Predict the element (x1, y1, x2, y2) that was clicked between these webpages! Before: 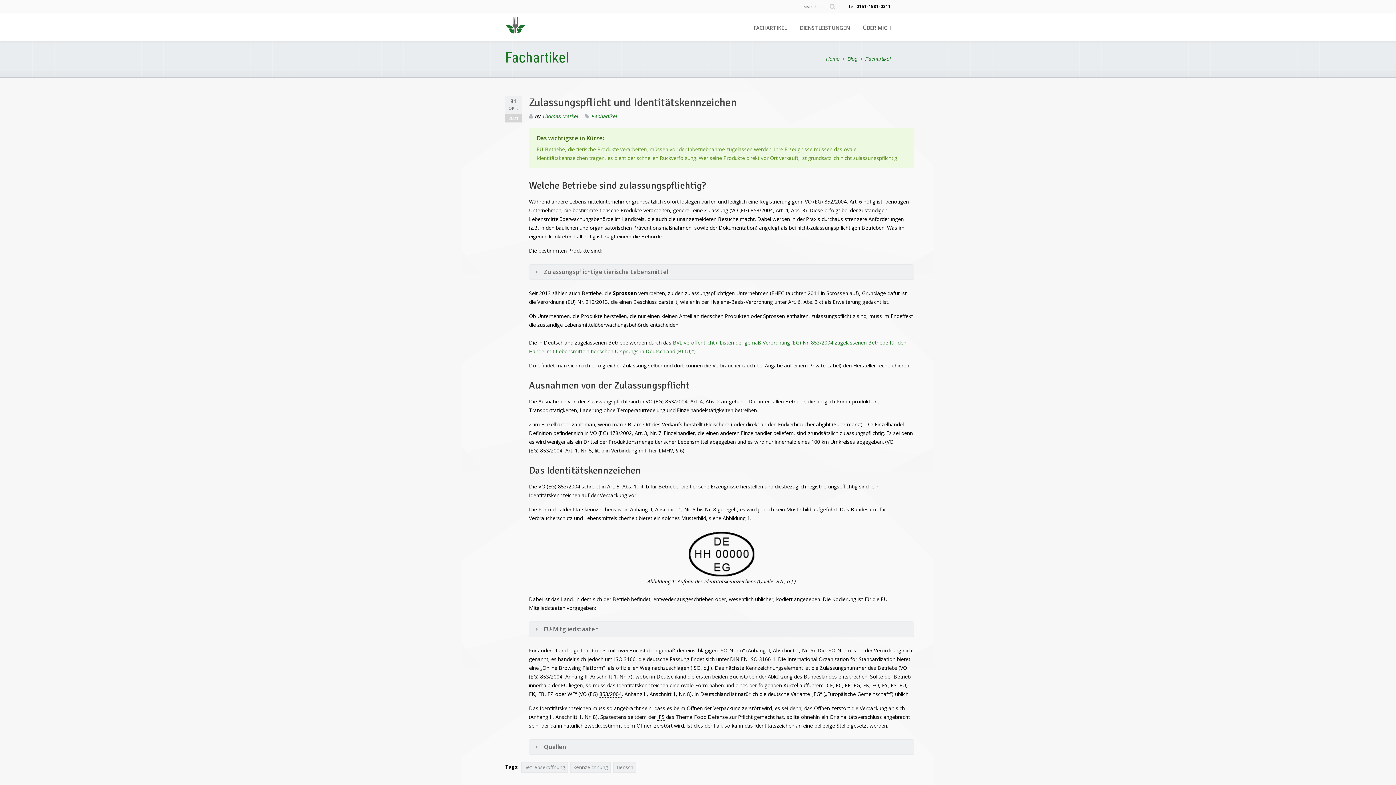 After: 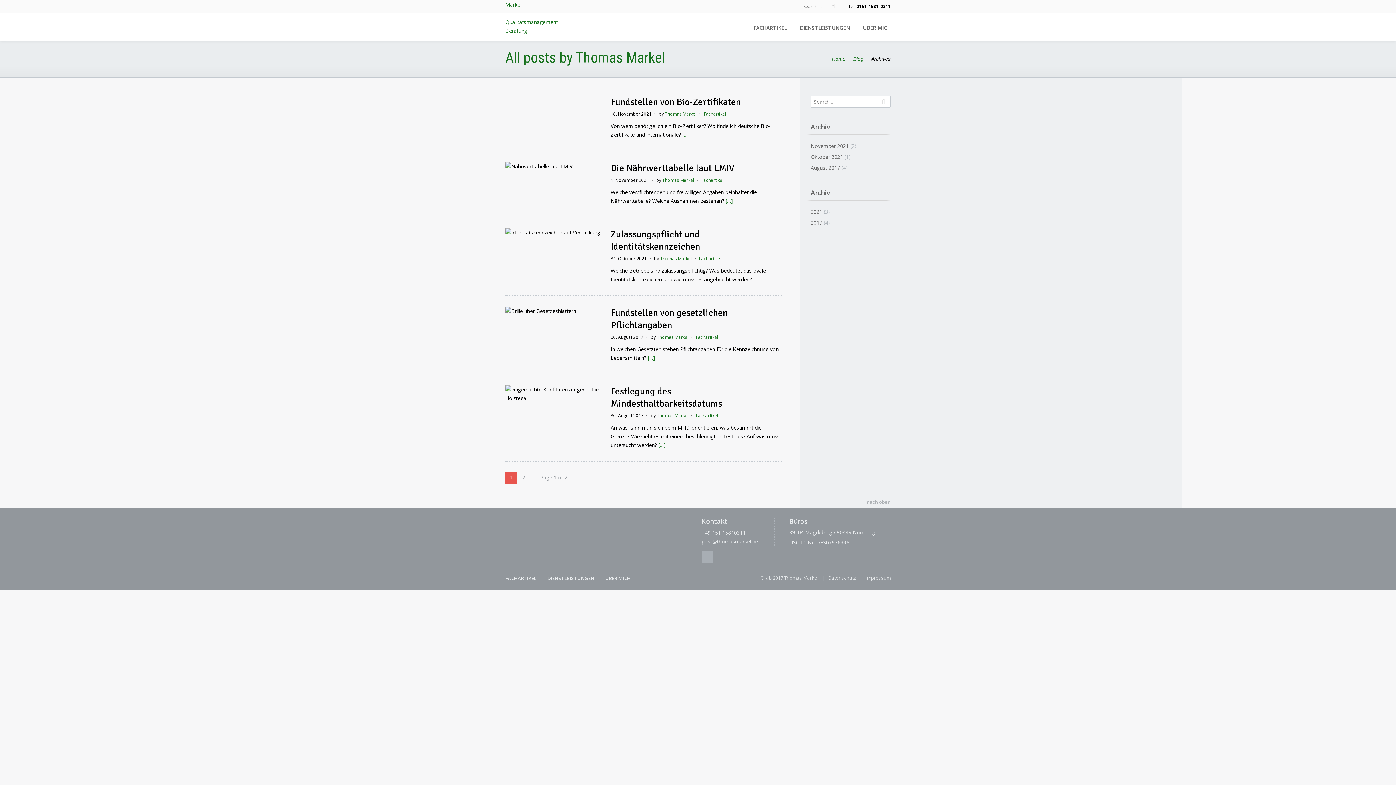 Action: label: Thomas Markel bbox: (542, 113, 578, 120)